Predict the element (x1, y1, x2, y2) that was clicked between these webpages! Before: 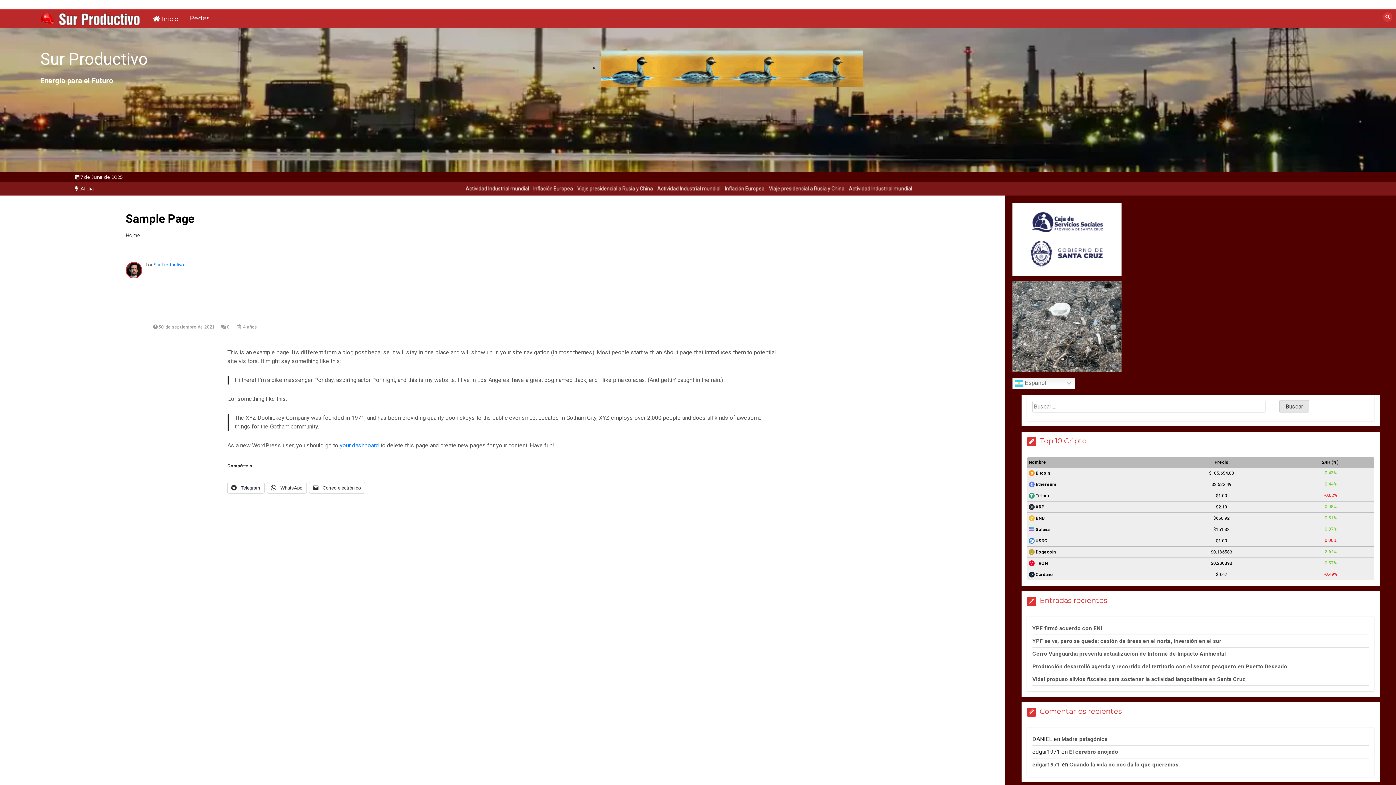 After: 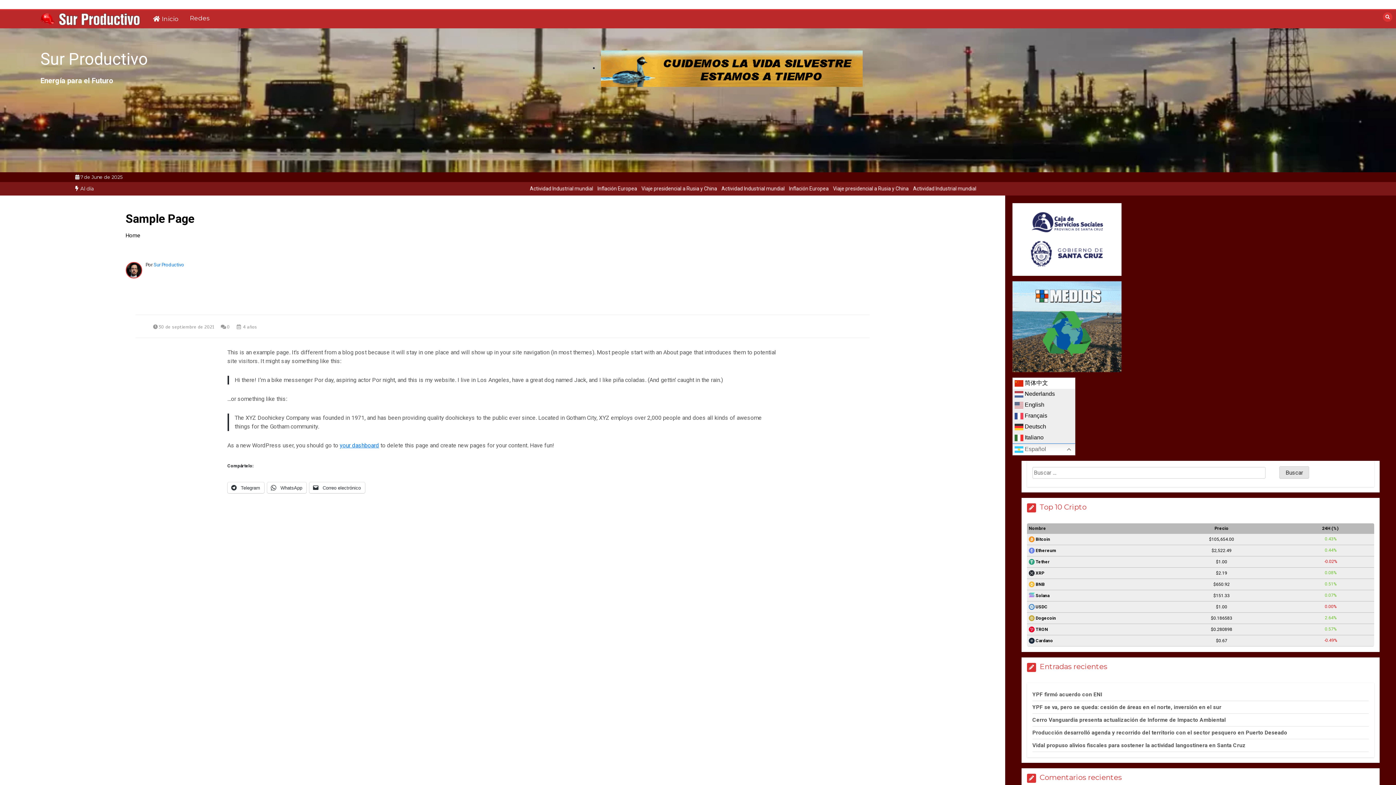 Action: bbox: (1012, 377, 1075, 389) label:  Español